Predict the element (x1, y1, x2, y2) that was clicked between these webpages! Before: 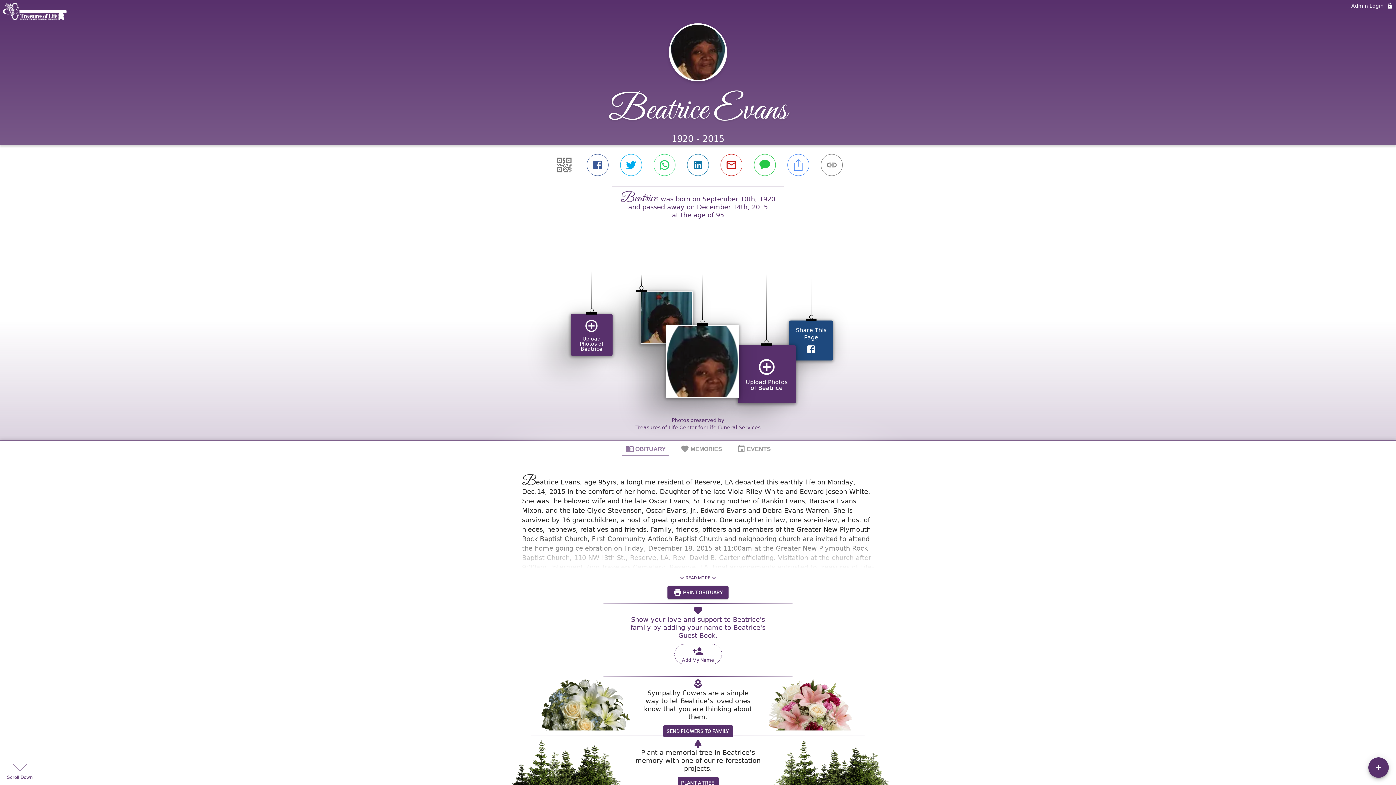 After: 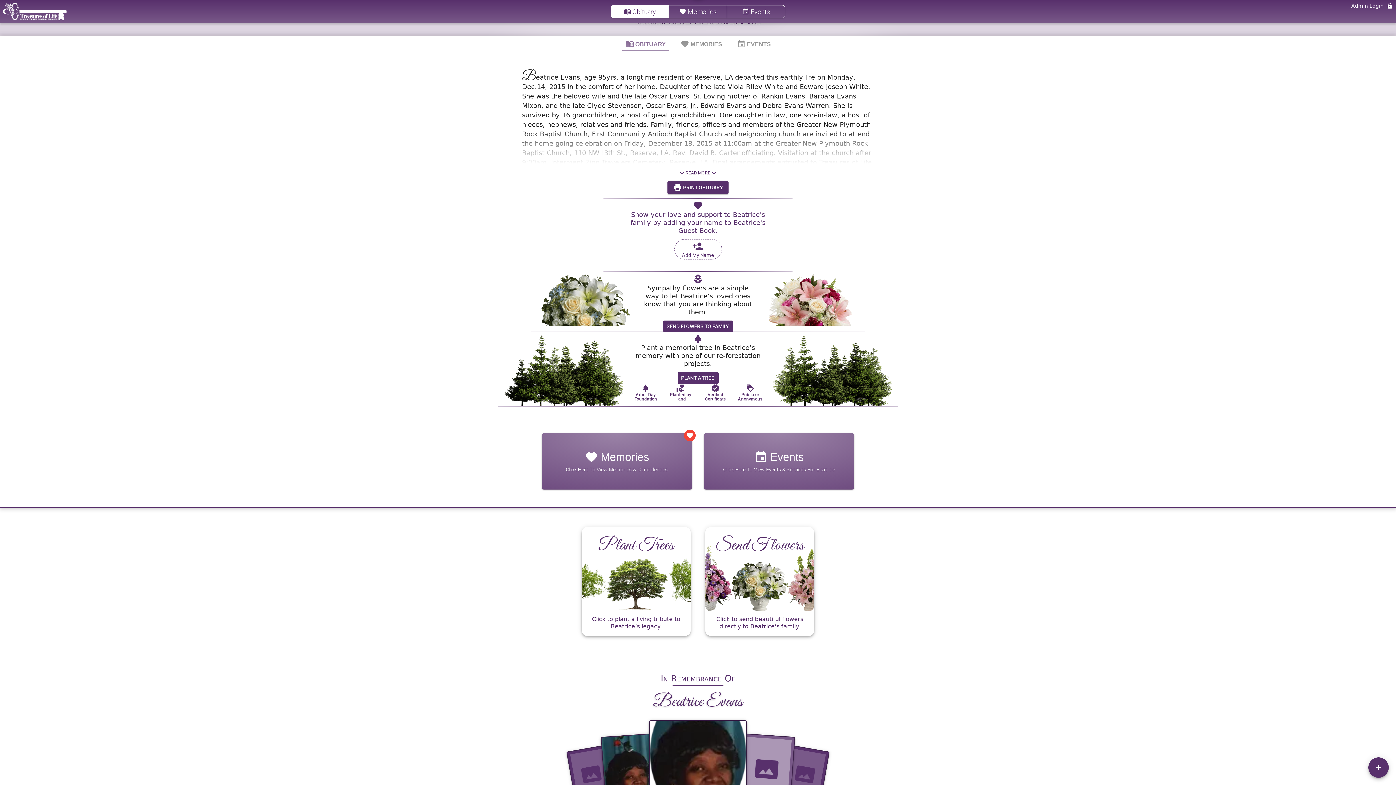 Action: label: Arbor Day Foundation bbox: (650, 611, 674, 629)